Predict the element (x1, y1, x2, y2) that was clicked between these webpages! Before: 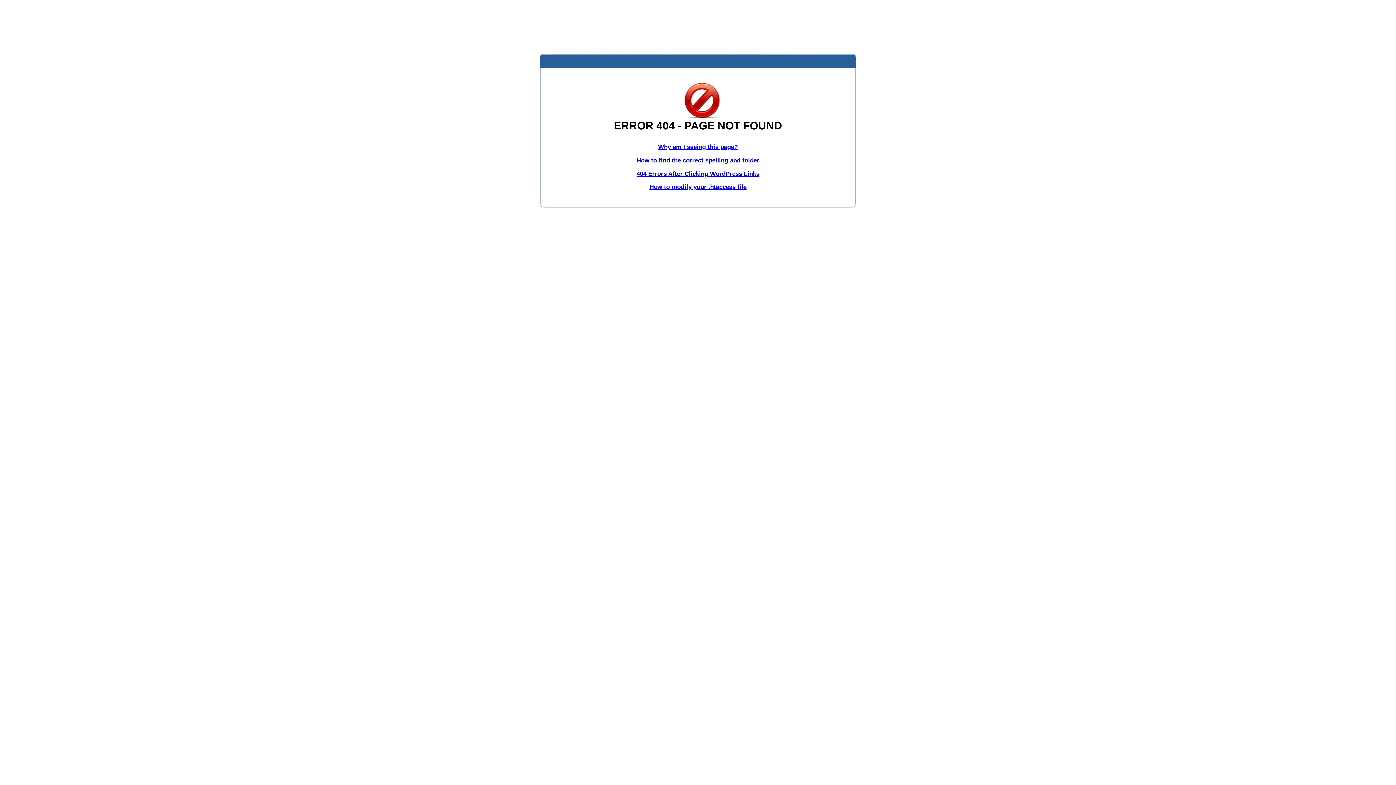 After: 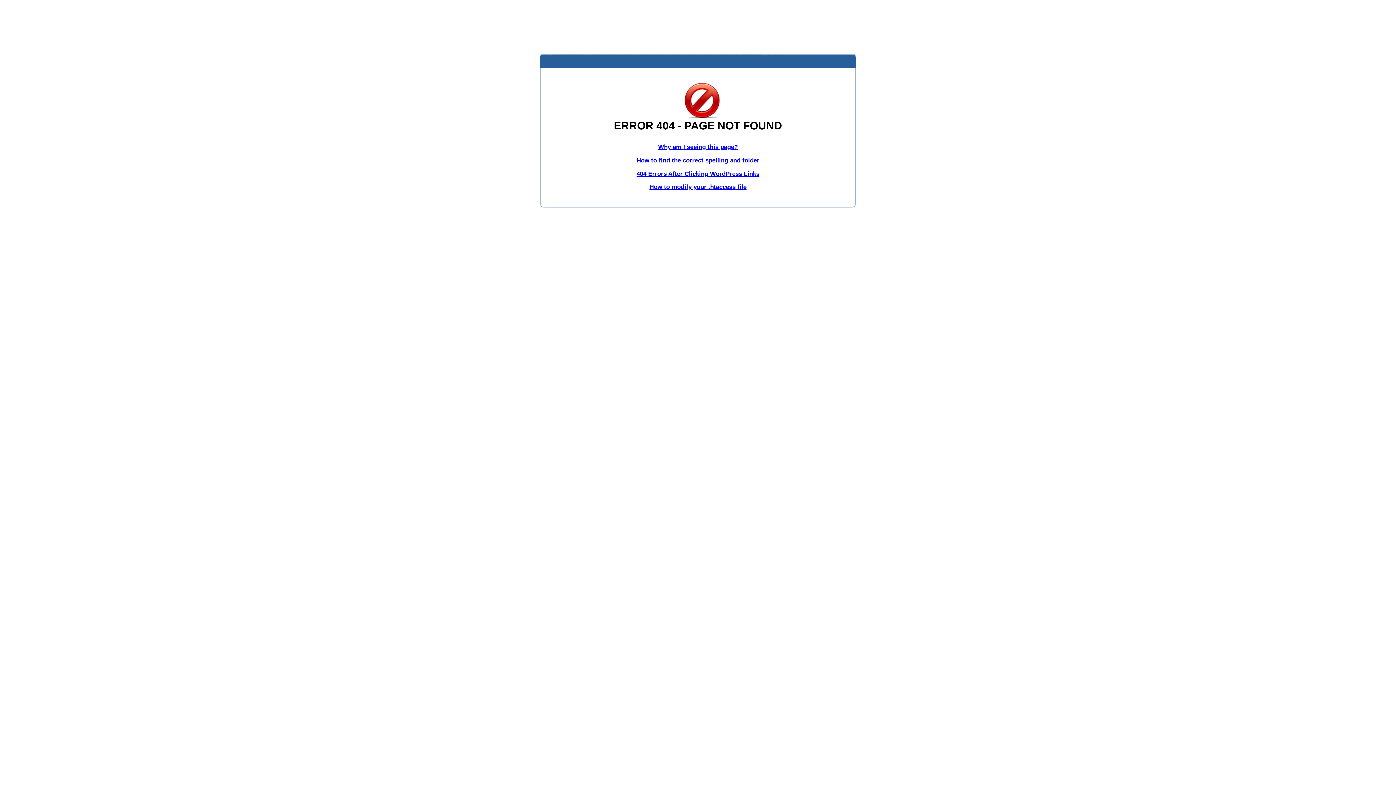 Action: bbox: (636, 170, 759, 177) label: 404 Errors After Clicking WordPress Links